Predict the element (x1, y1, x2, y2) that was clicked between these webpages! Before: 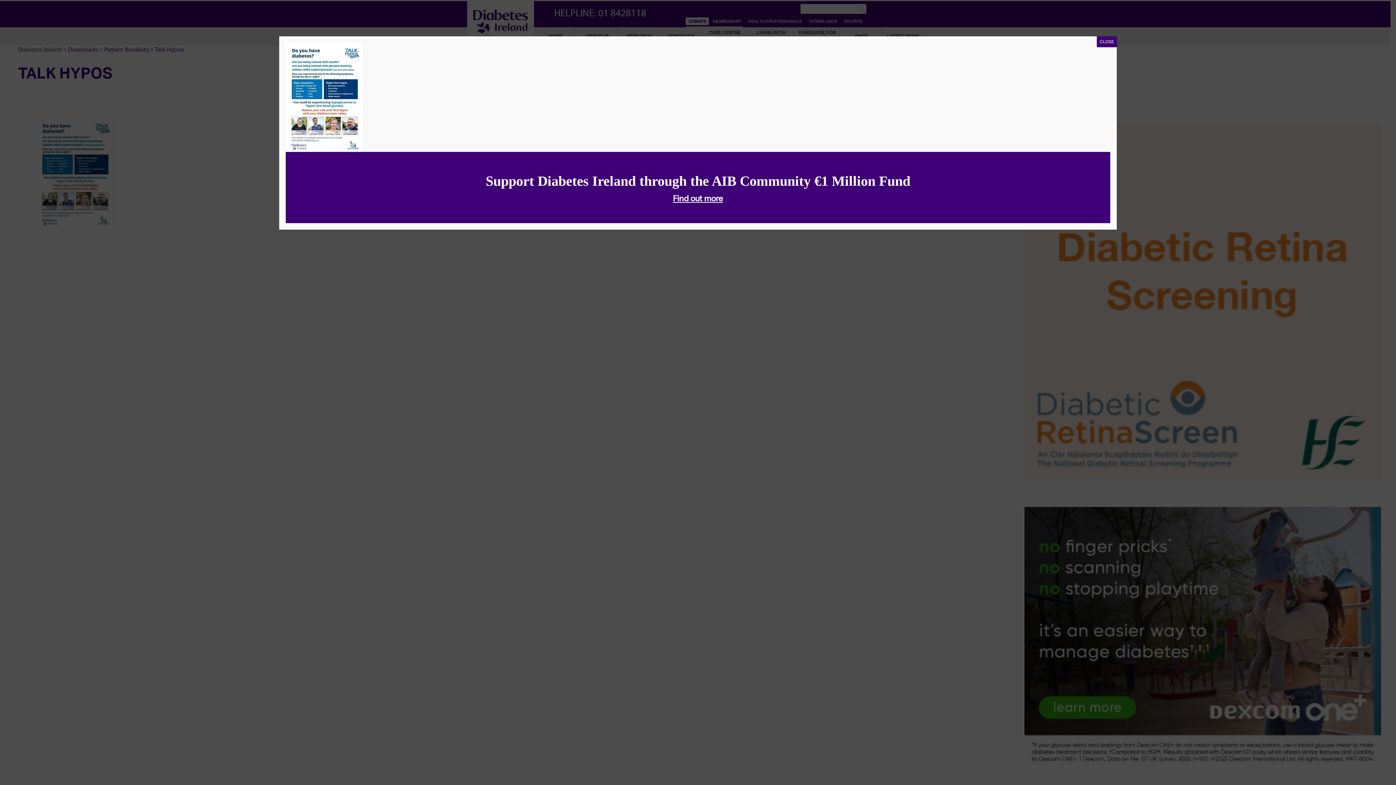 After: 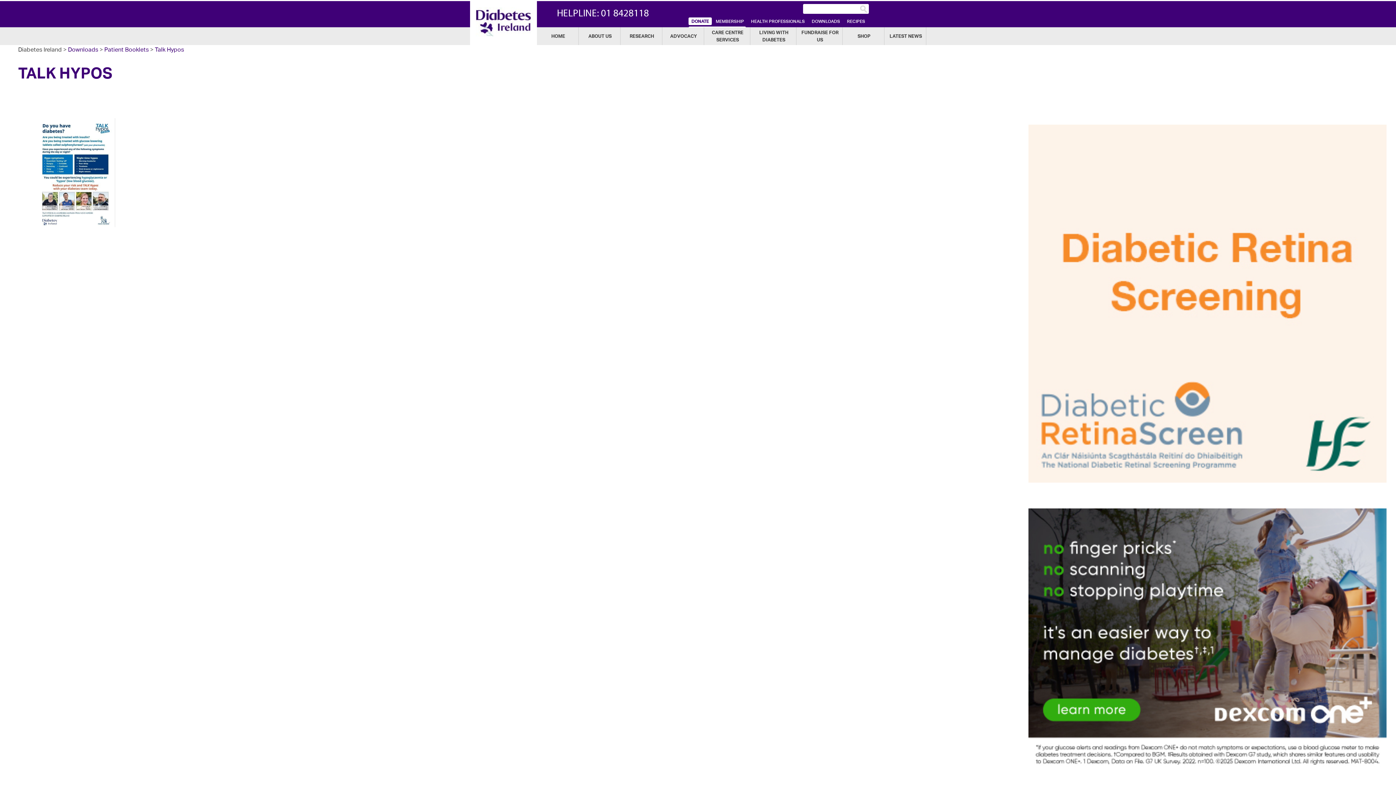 Action: bbox: (1097, 36, 1117, 47) label: Close